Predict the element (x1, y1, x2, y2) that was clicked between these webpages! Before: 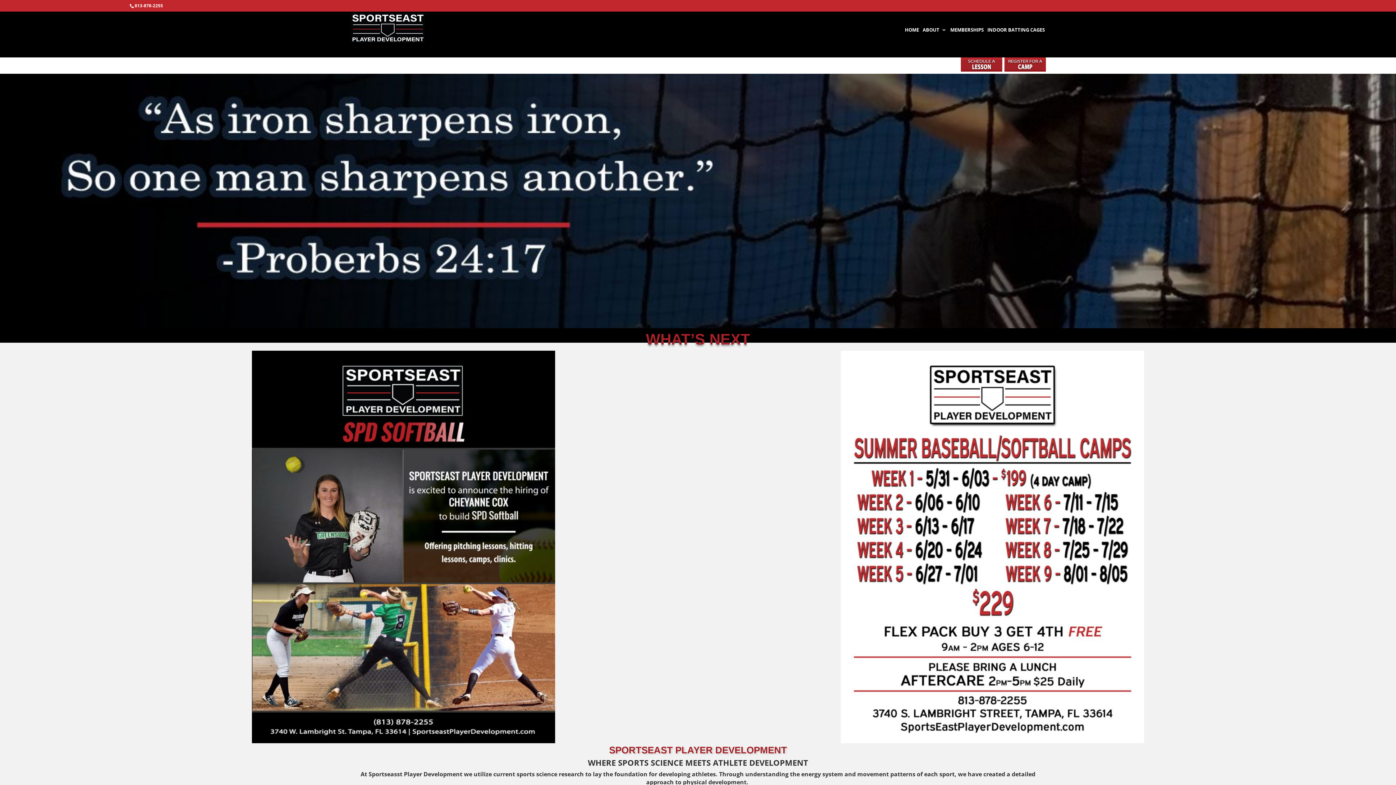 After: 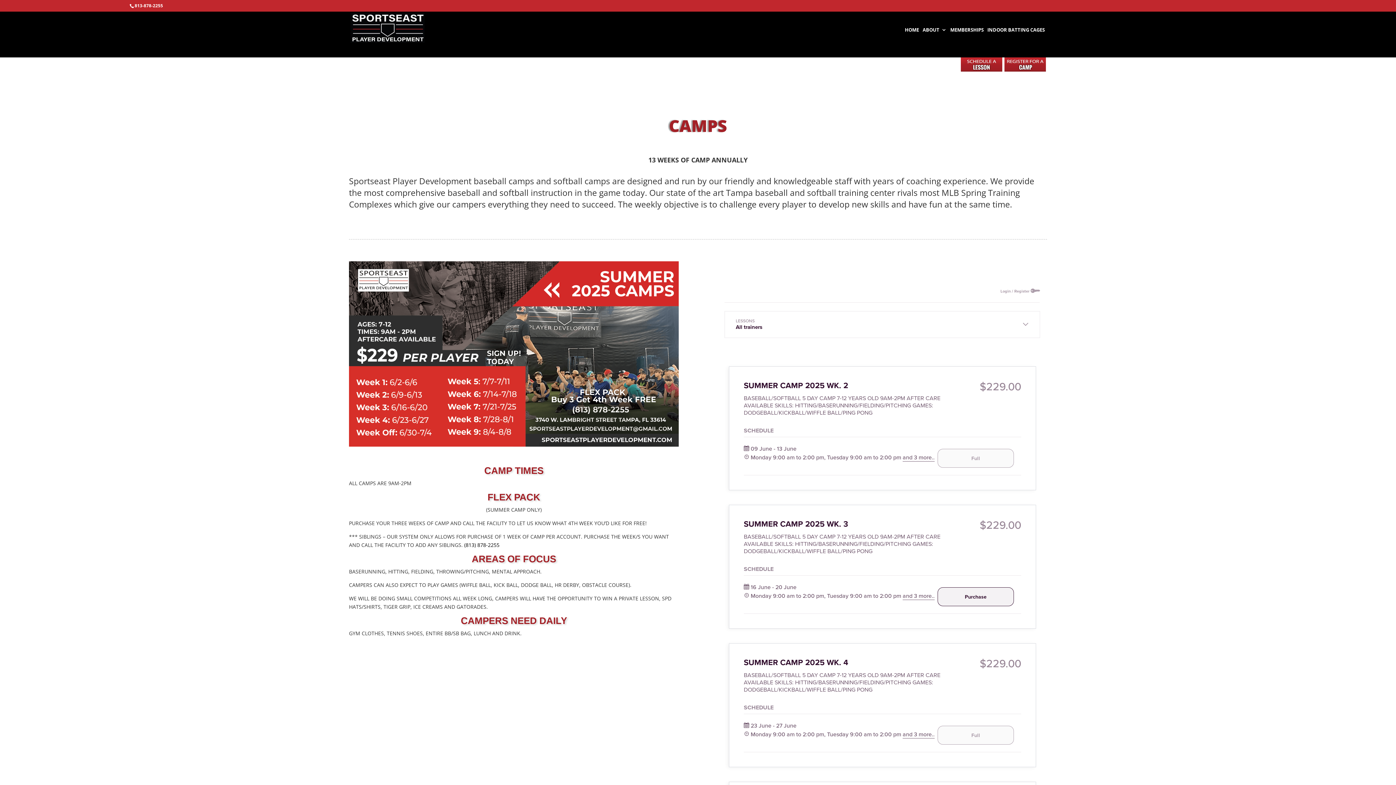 Action: bbox: (841, 738, 1144, 745)